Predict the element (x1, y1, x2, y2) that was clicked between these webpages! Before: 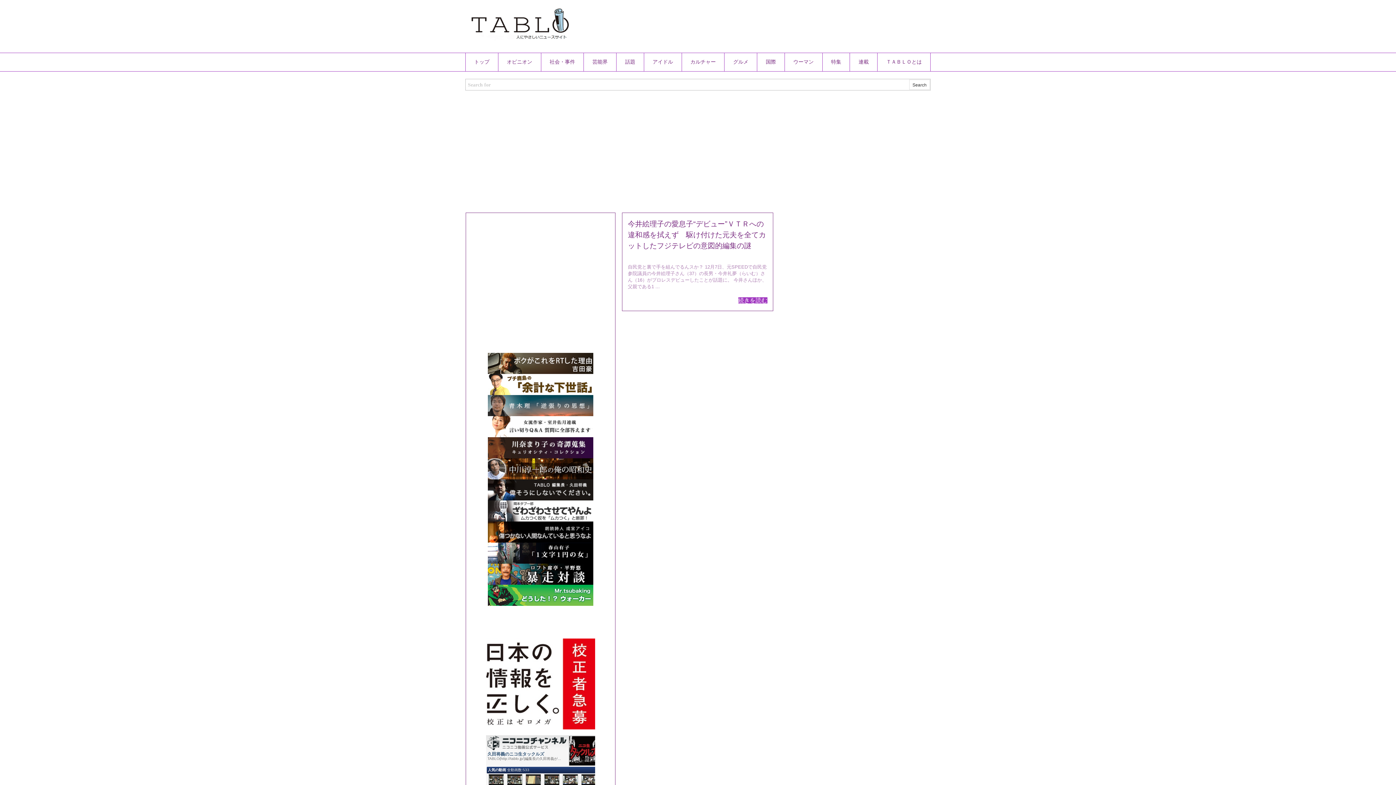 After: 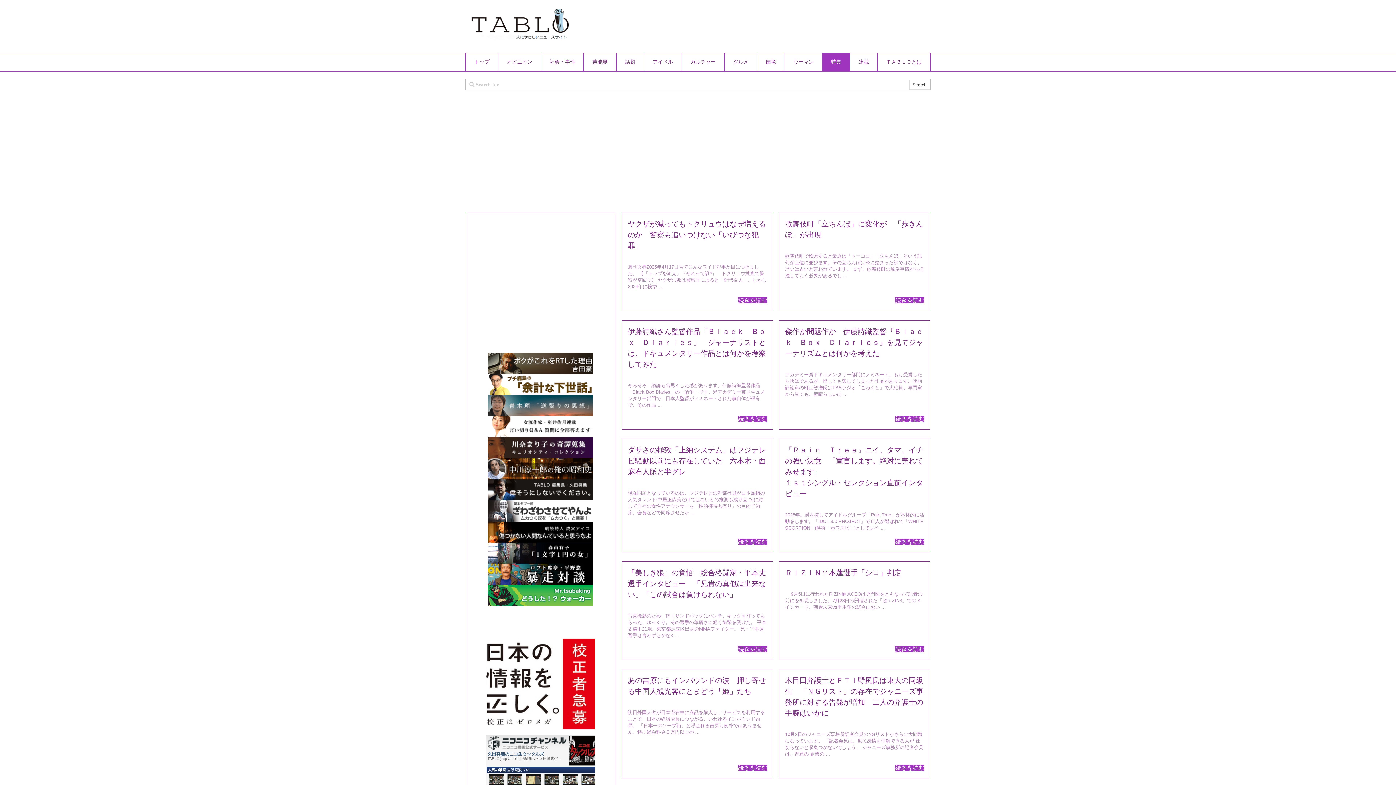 Action: label: 特集 bbox: (822, 53, 849, 71)